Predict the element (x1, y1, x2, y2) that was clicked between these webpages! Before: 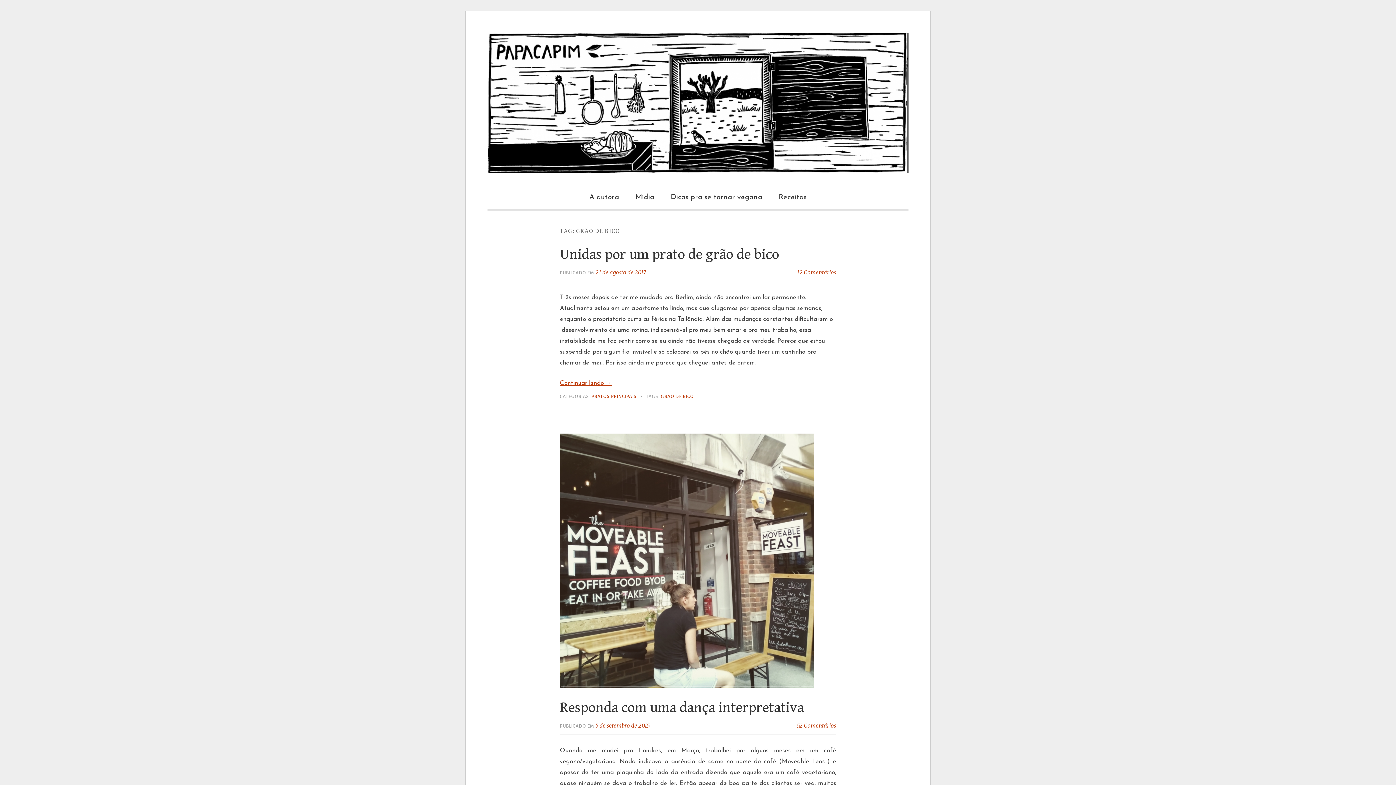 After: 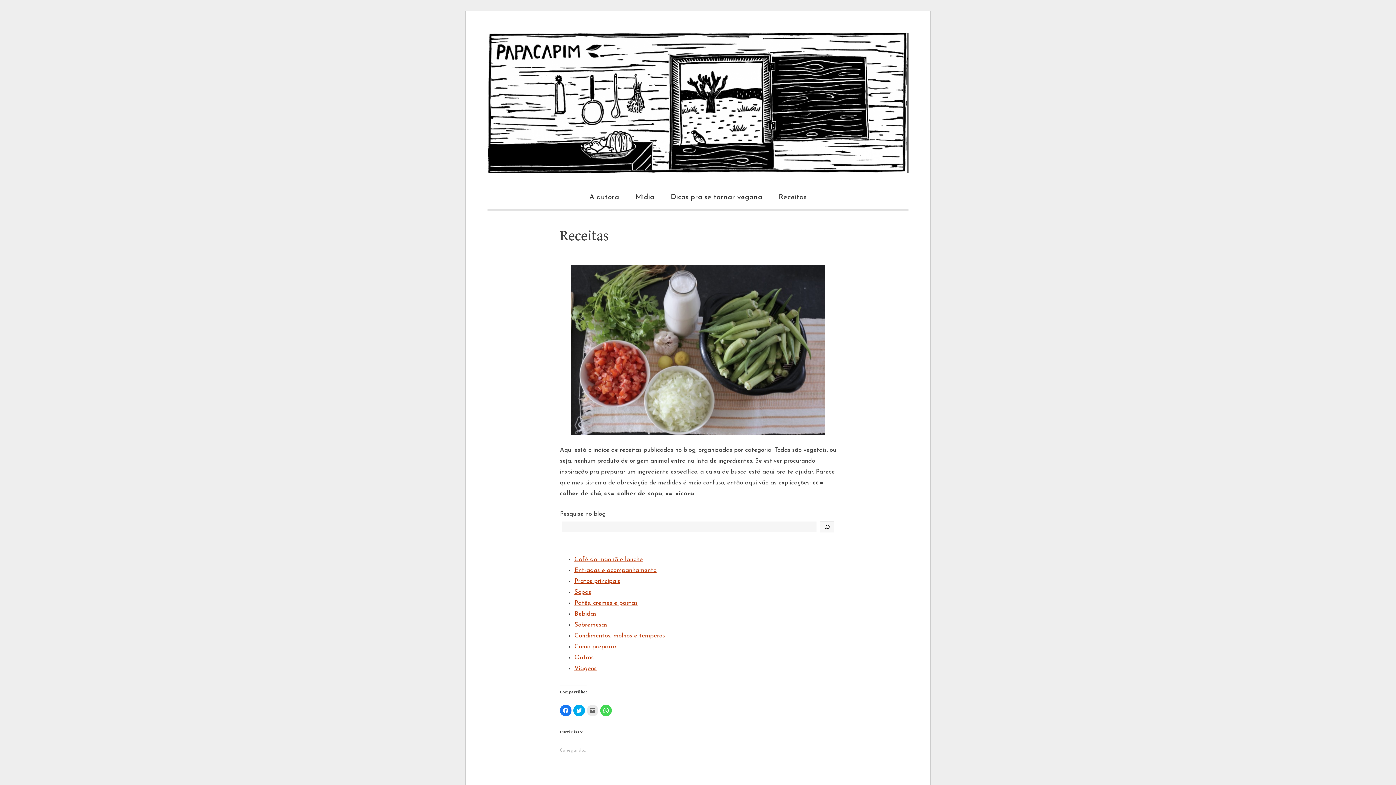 Action: label: Receitas bbox: (771, 187, 814, 207)